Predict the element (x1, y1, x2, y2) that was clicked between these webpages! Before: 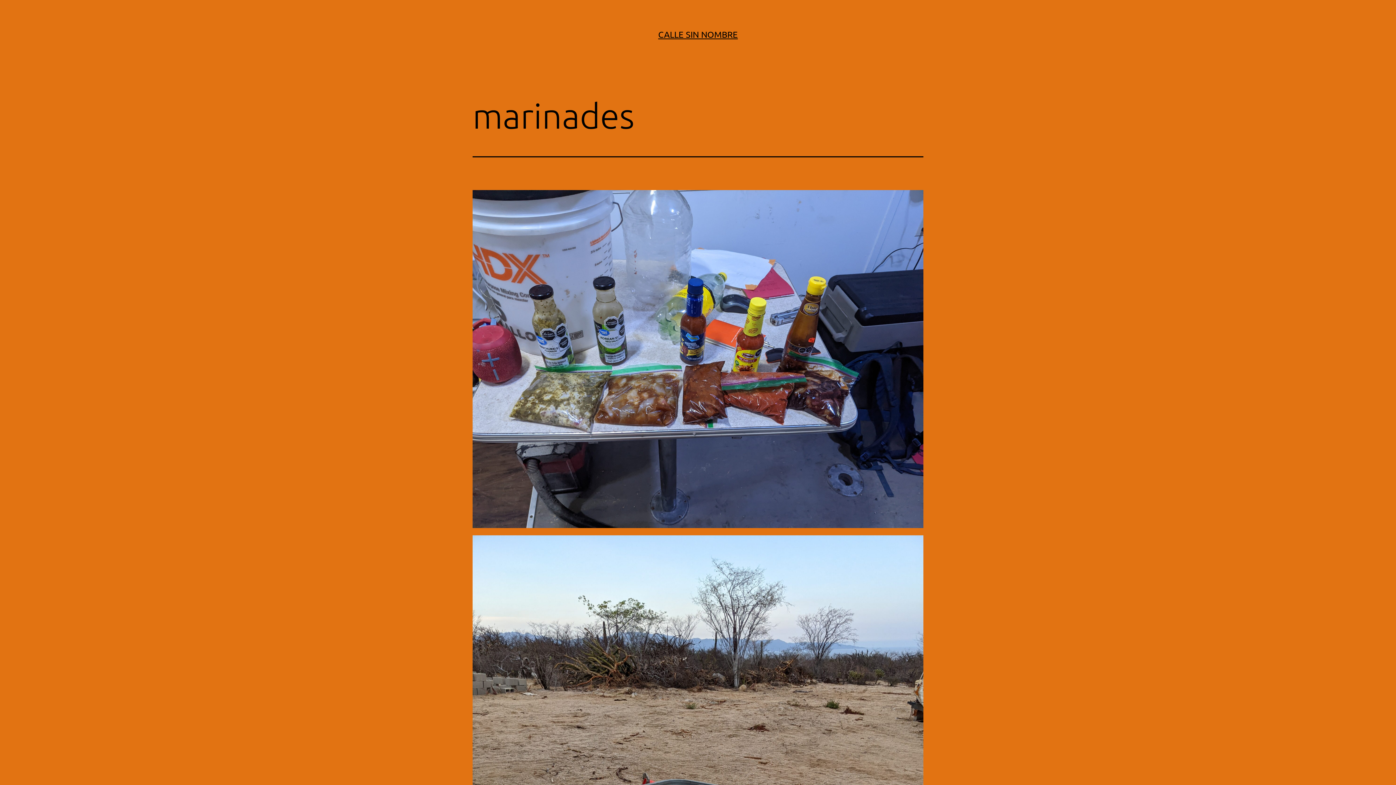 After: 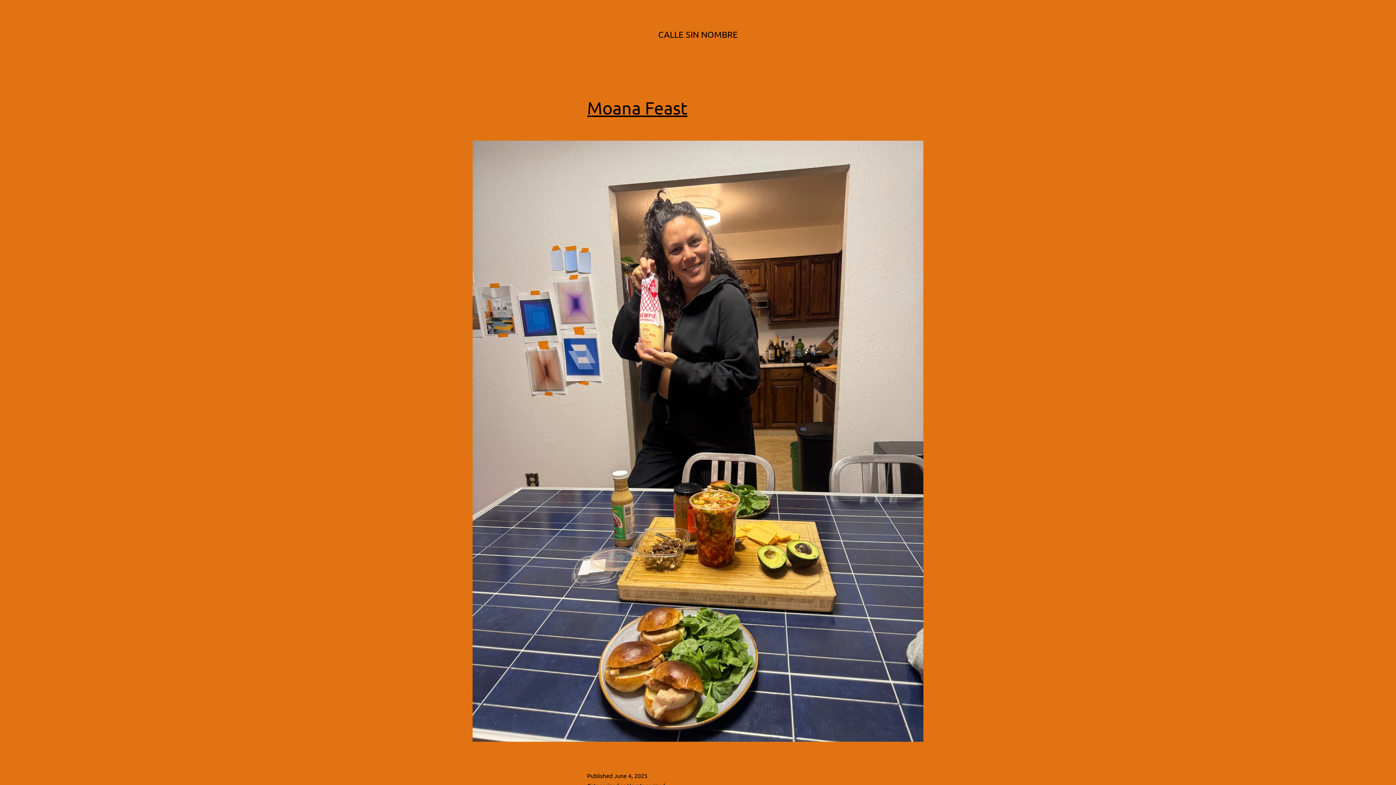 Action: bbox: (658, 29, 738, 39) label: CALLE SIN NOMBRE